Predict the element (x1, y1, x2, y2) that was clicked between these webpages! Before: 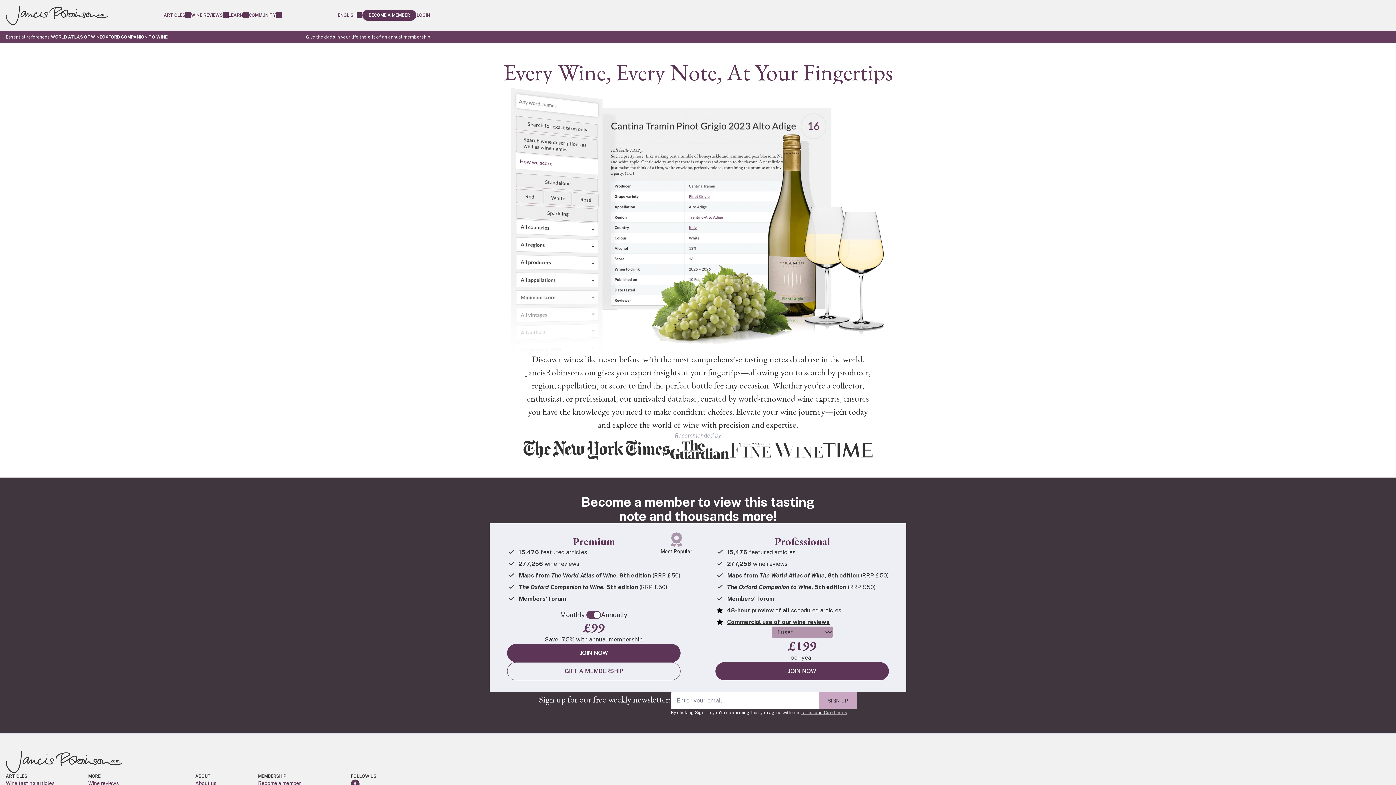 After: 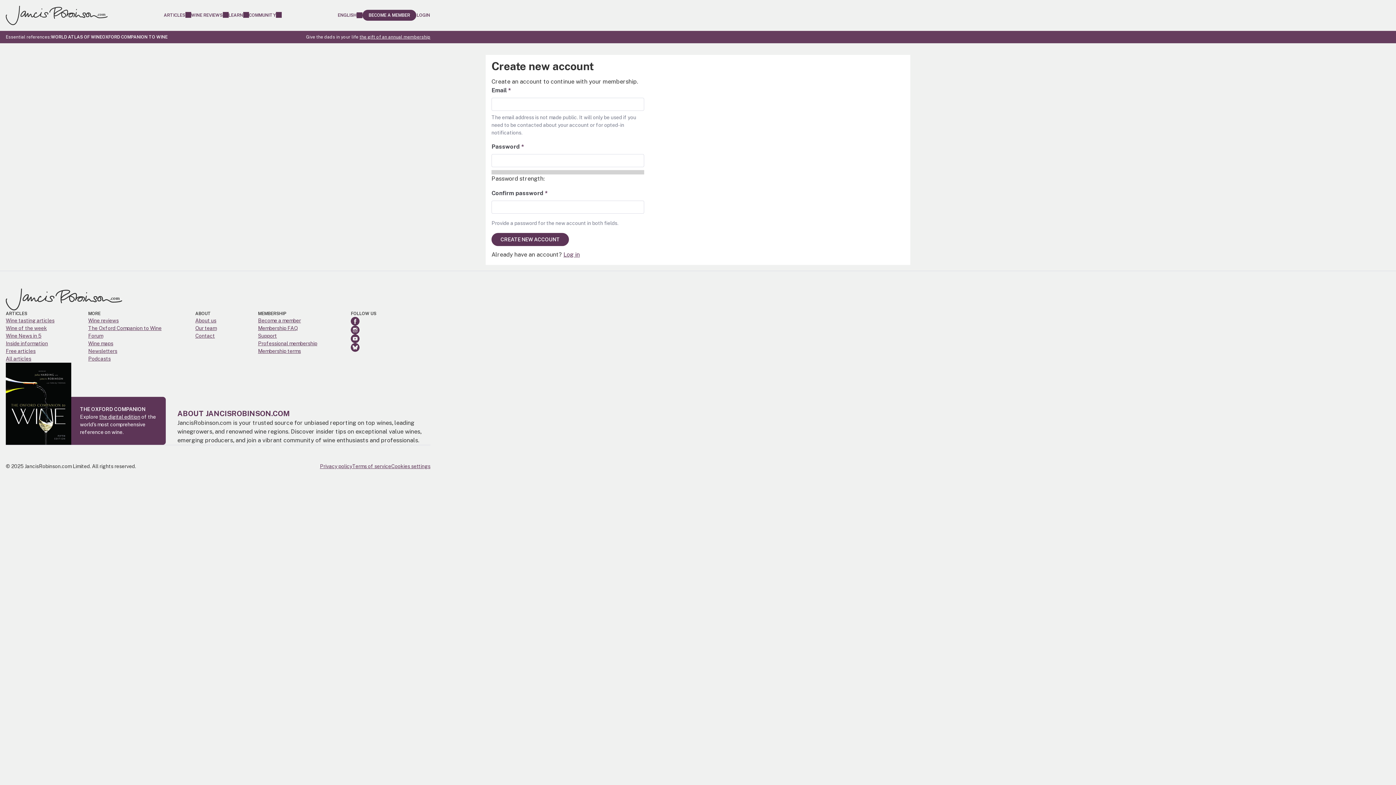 Action: bbox: (507, 644, 680, 662) label: JOIN NOW